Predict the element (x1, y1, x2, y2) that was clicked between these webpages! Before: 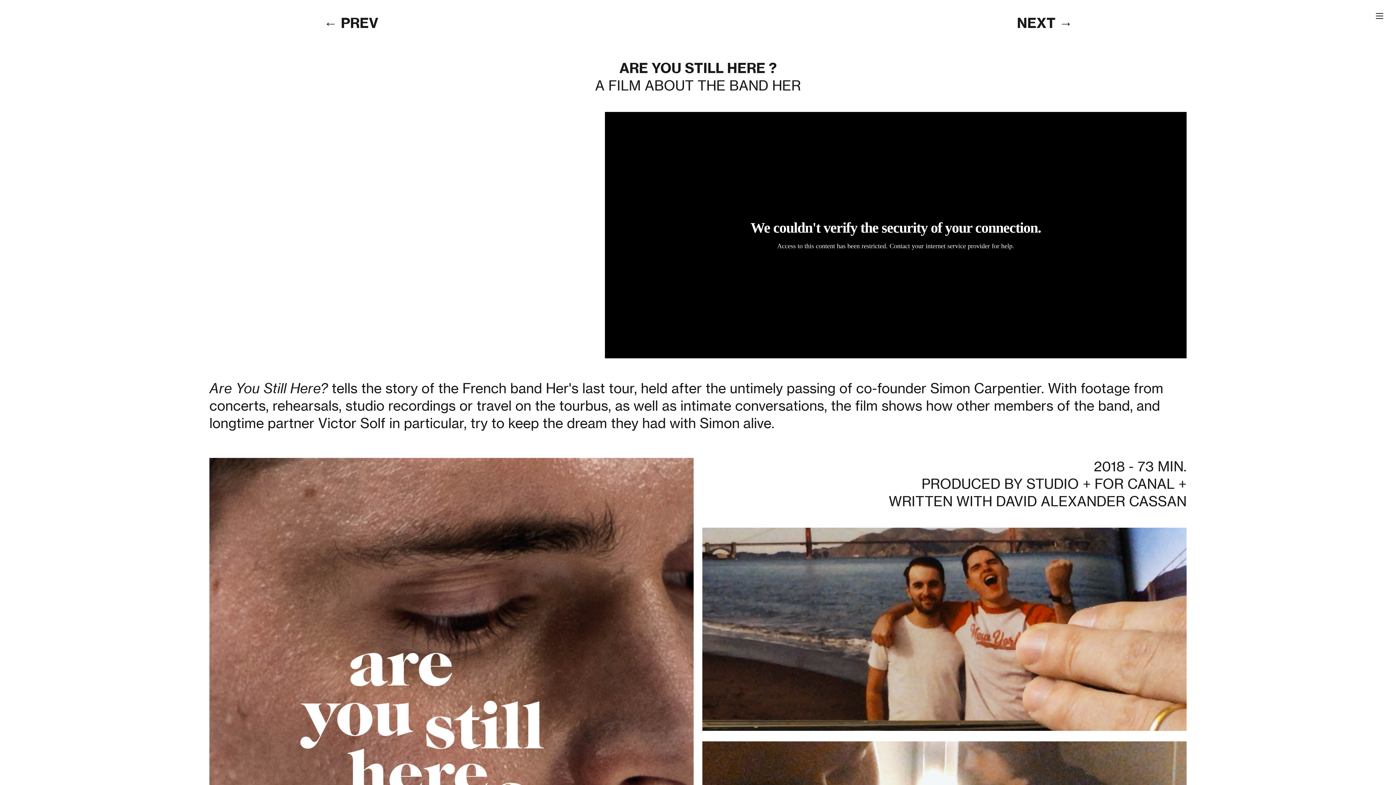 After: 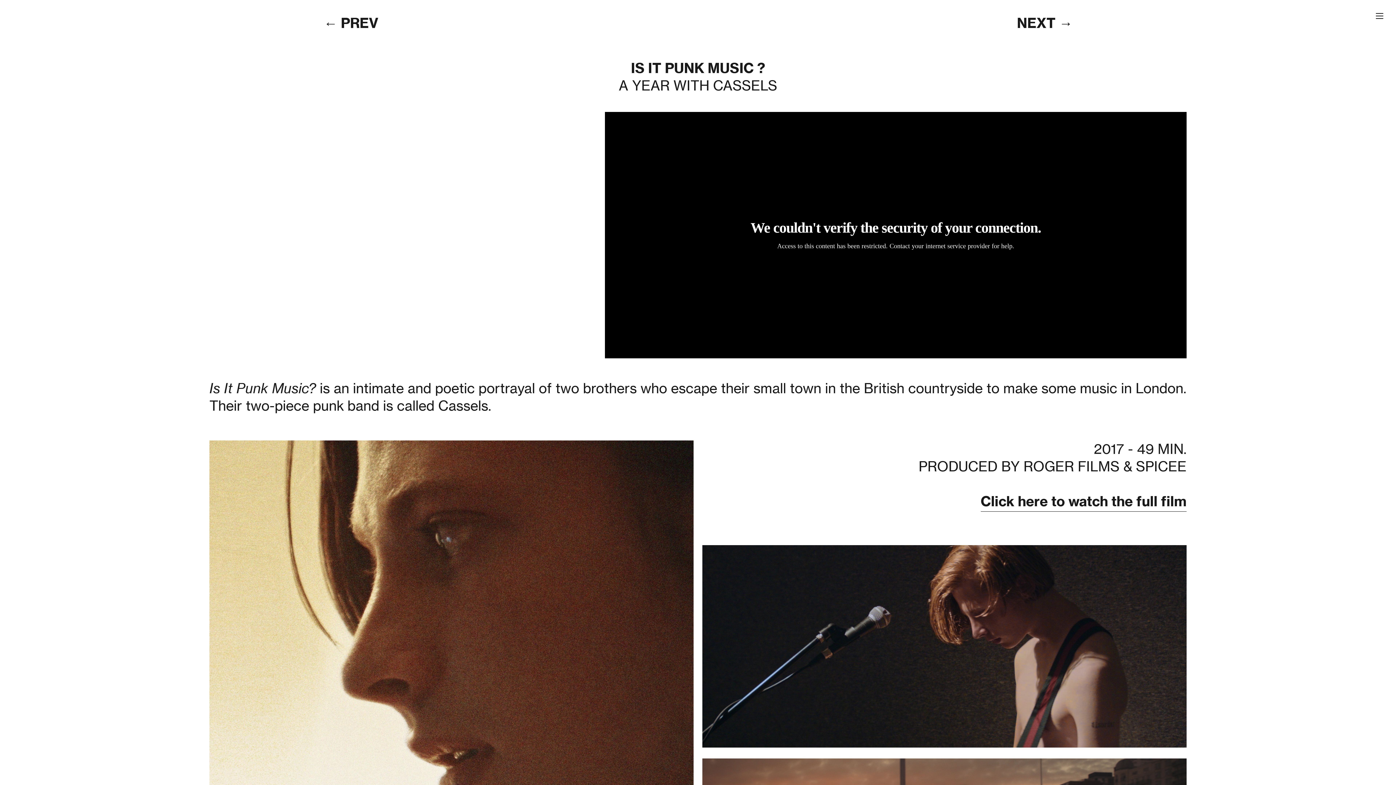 Action: bbox: (1017, 14, 1072, 32) label: NEXT →